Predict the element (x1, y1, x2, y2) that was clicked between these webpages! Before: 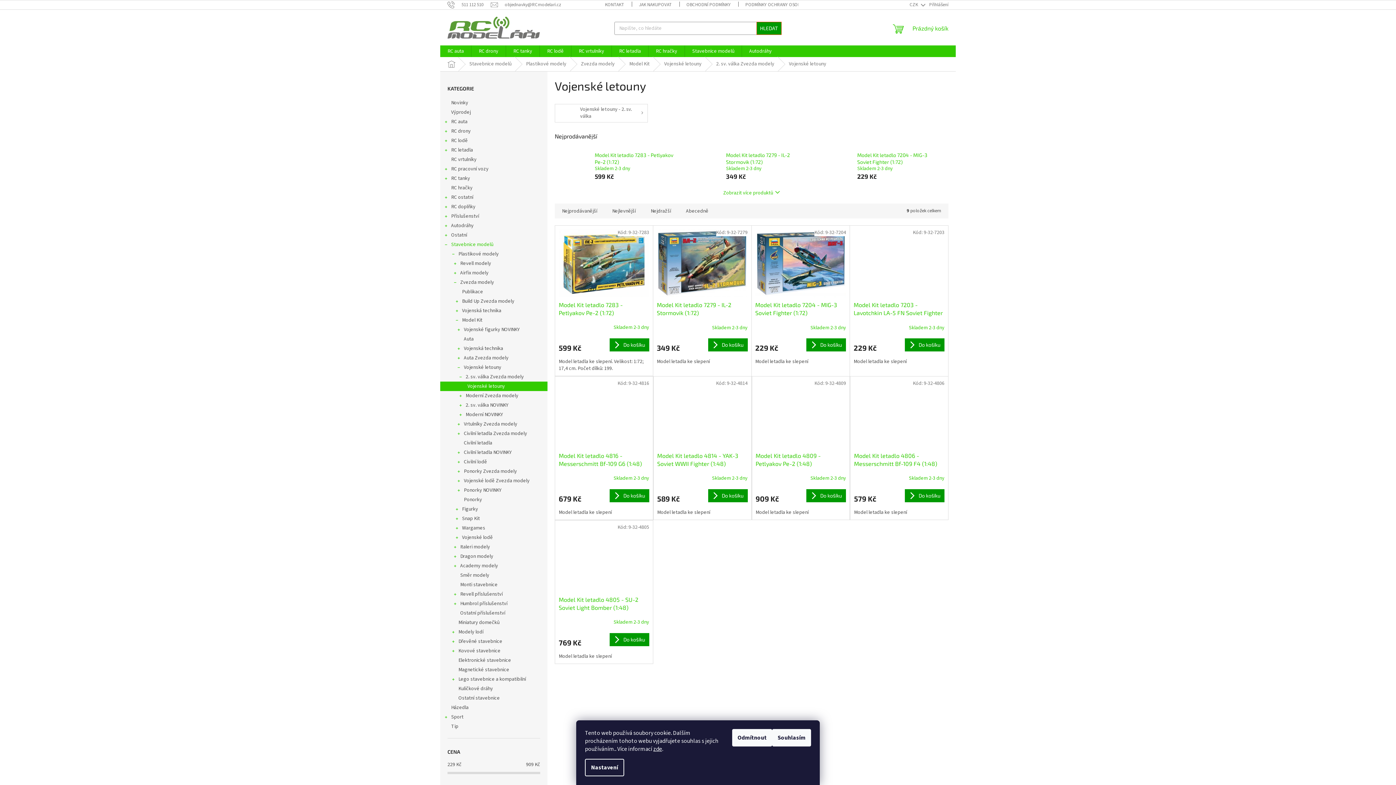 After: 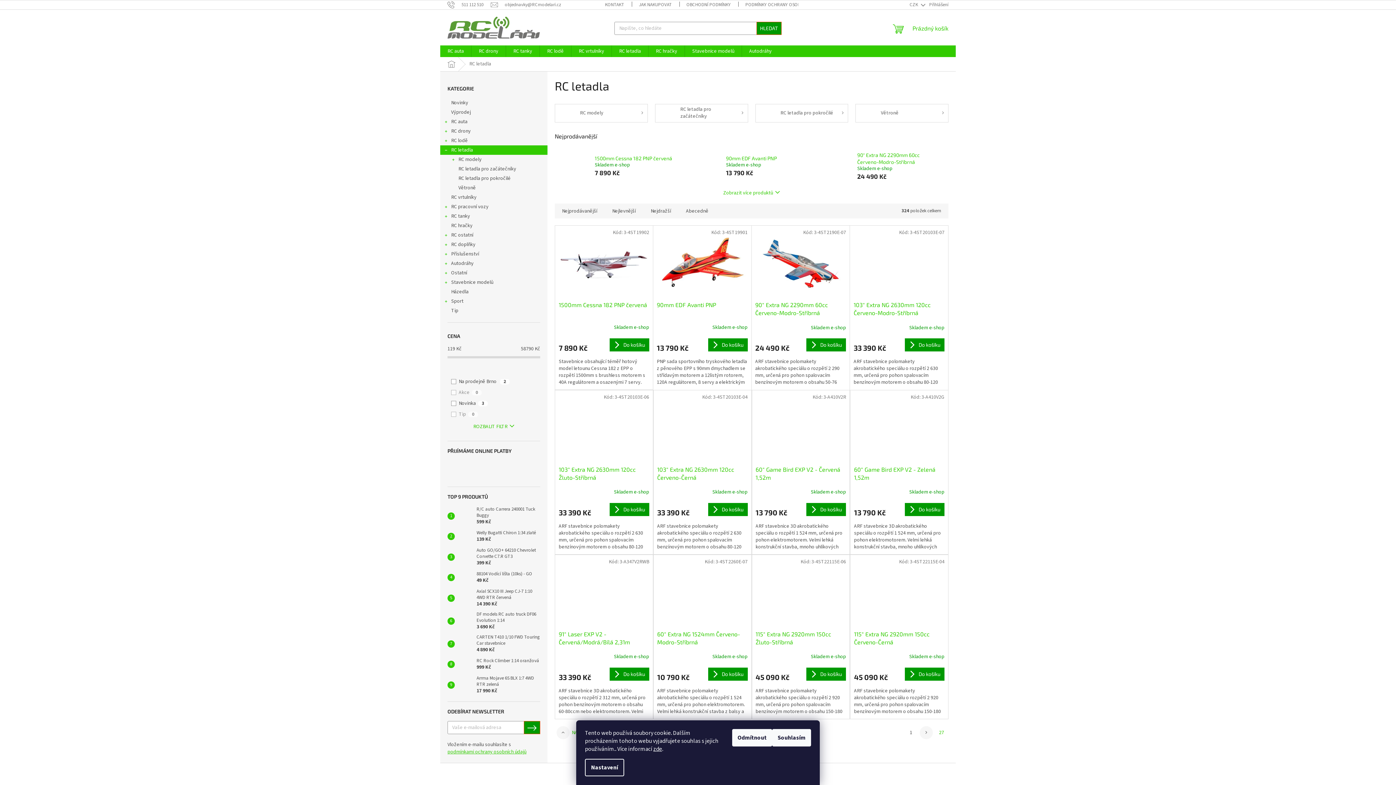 Action: label: RC letadla
  bbox: (440, 145, 547, 154)